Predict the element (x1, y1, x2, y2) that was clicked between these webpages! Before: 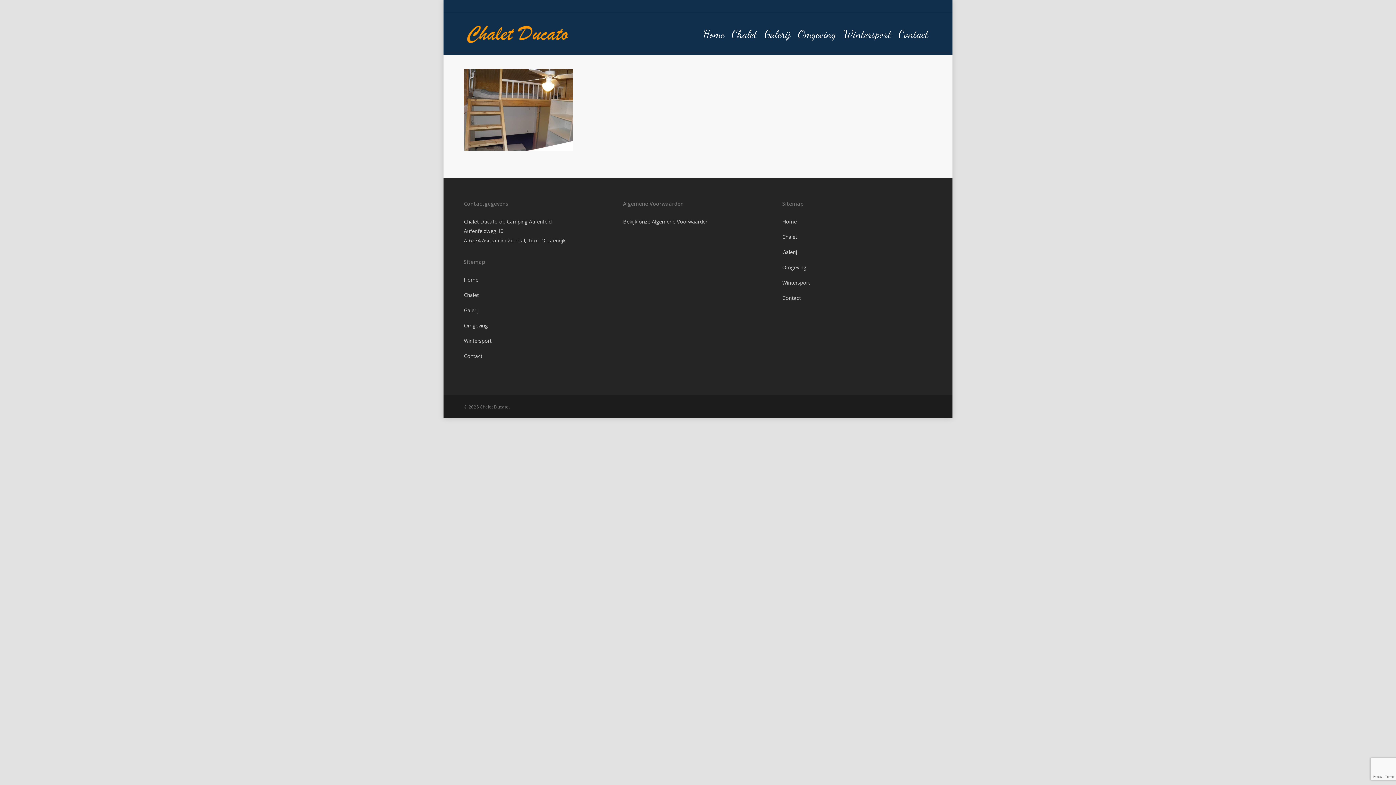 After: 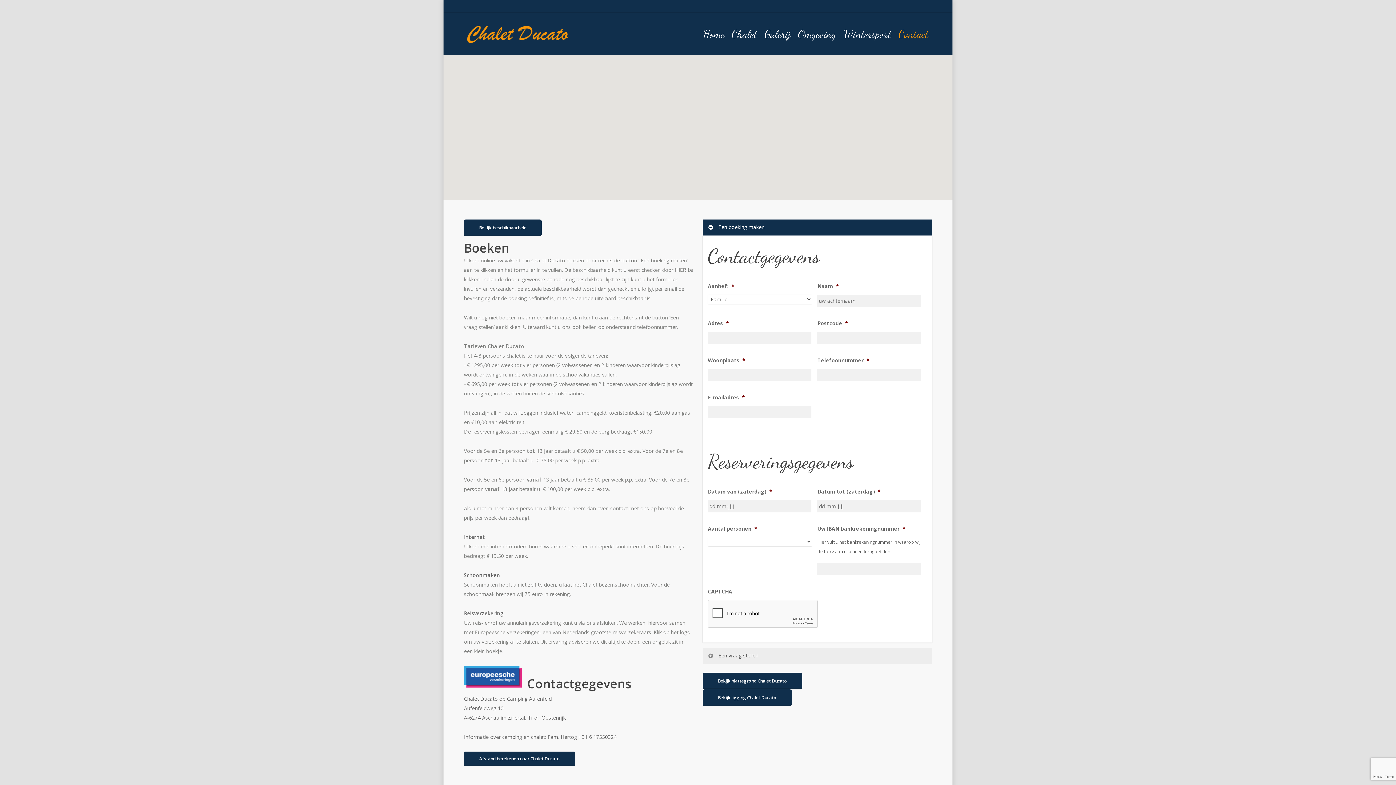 Action: bbox: (895, 26, 932, 41) label: Contact